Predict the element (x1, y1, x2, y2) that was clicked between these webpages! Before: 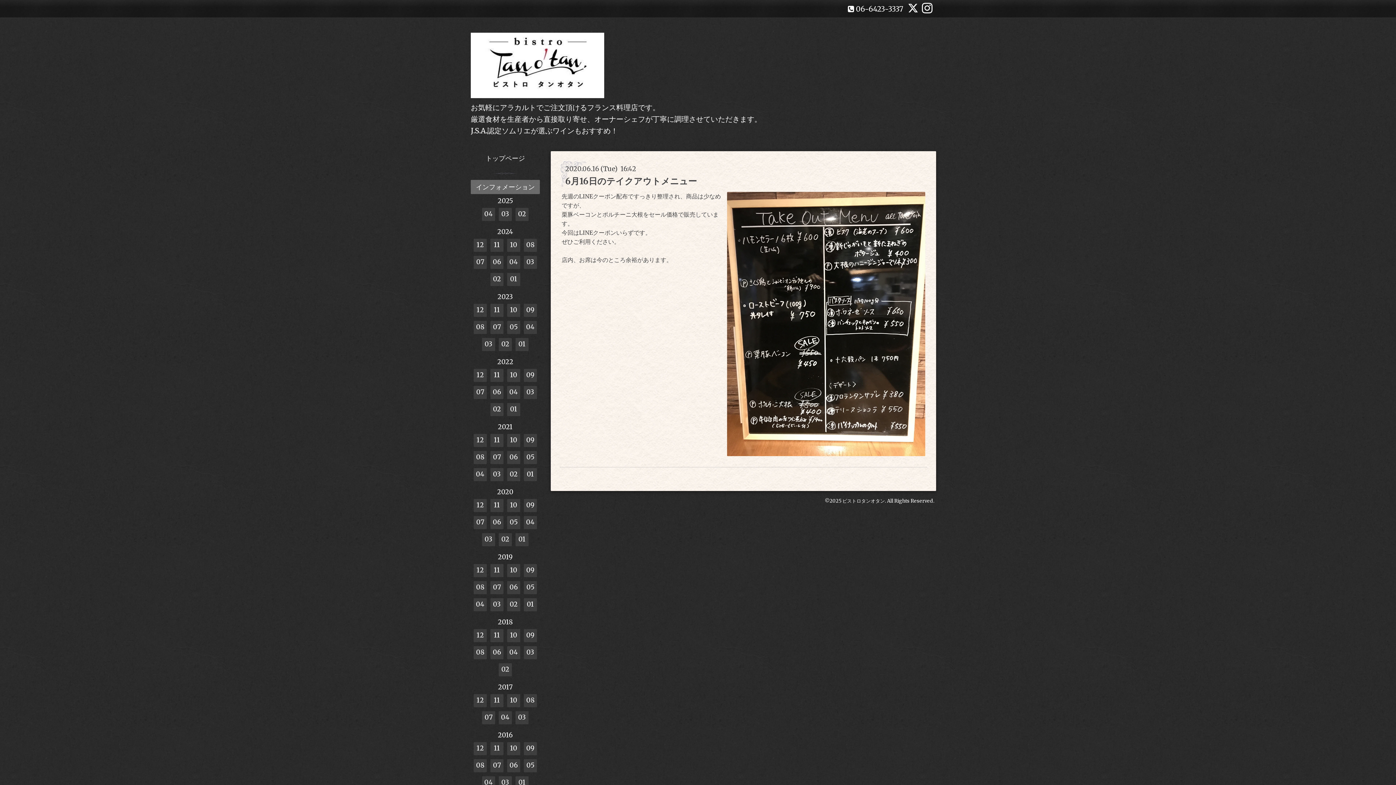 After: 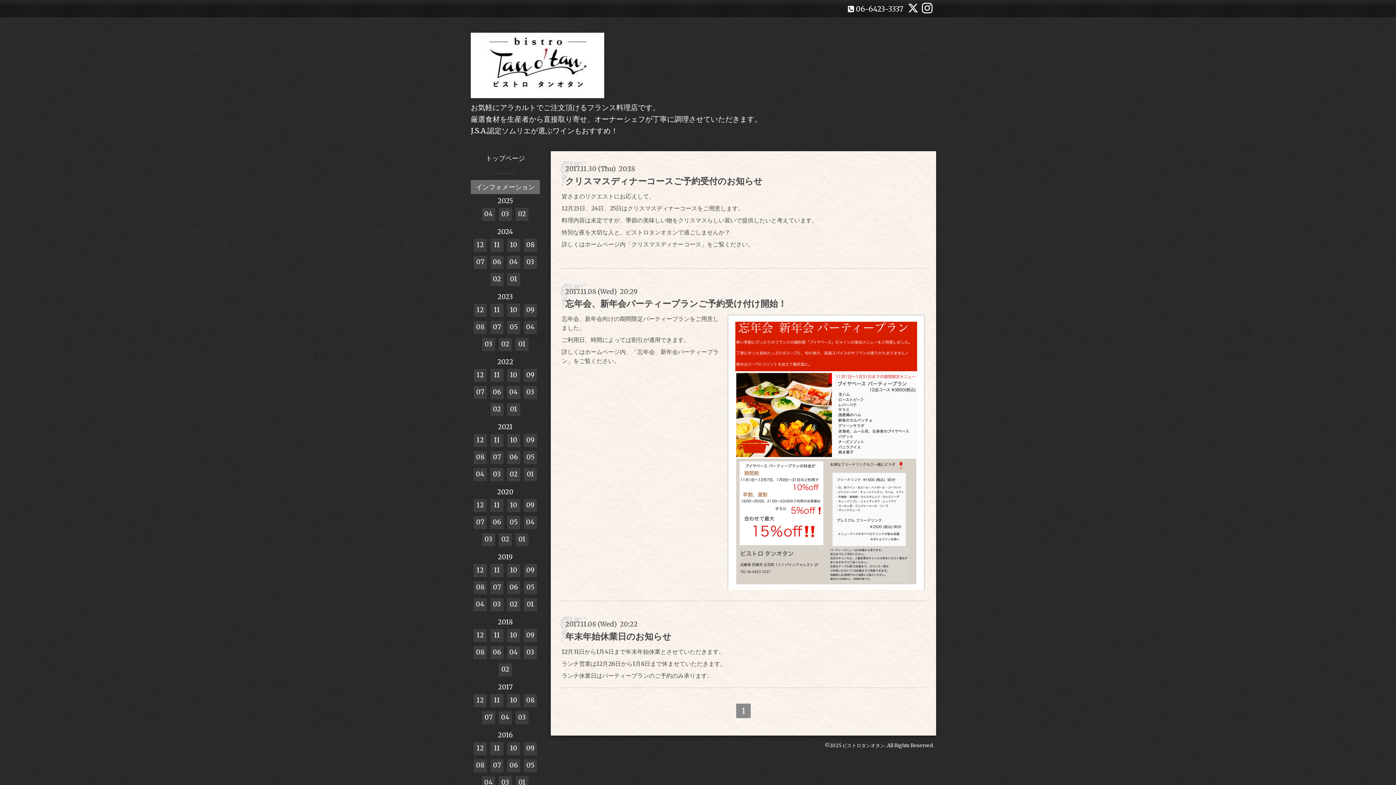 Action: label: 11 bbox: (490, 694, 503, 707)